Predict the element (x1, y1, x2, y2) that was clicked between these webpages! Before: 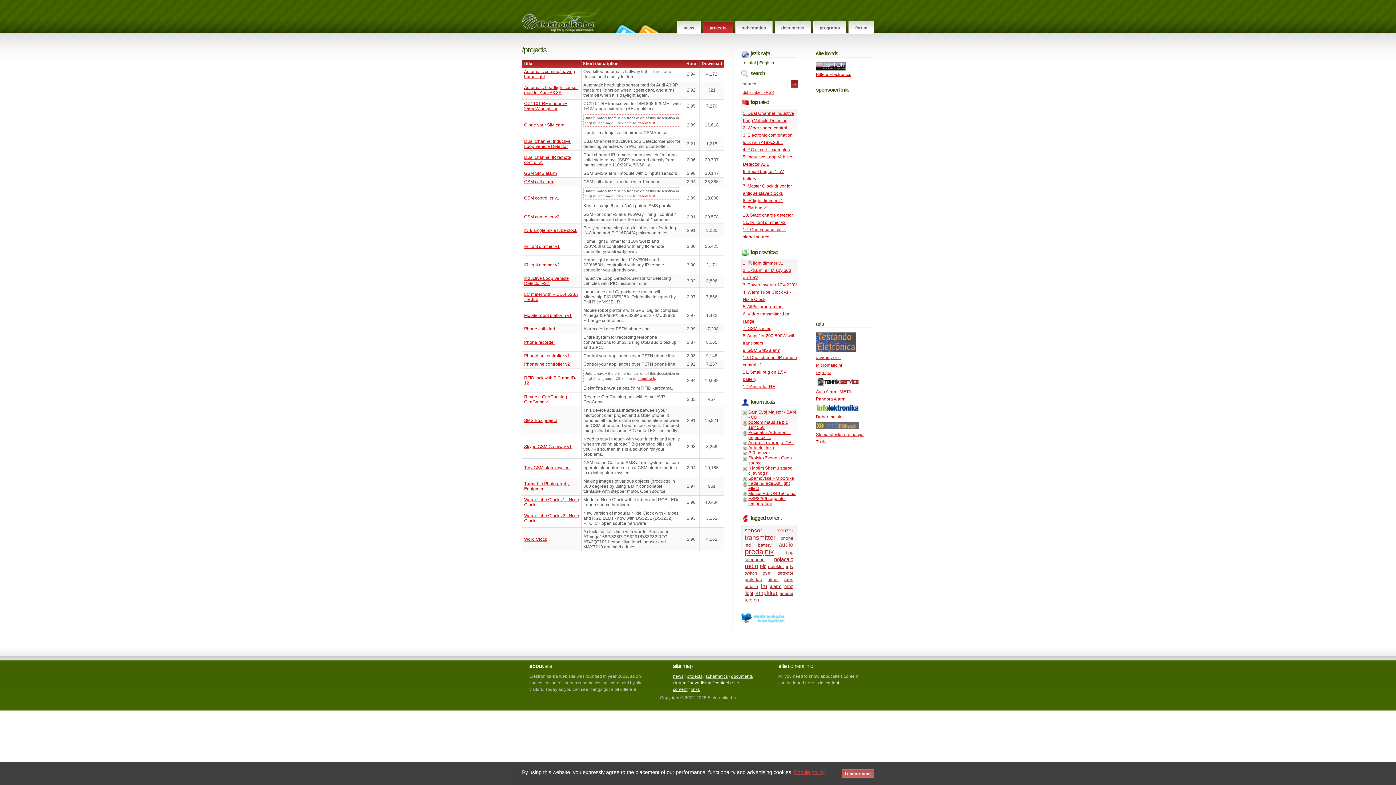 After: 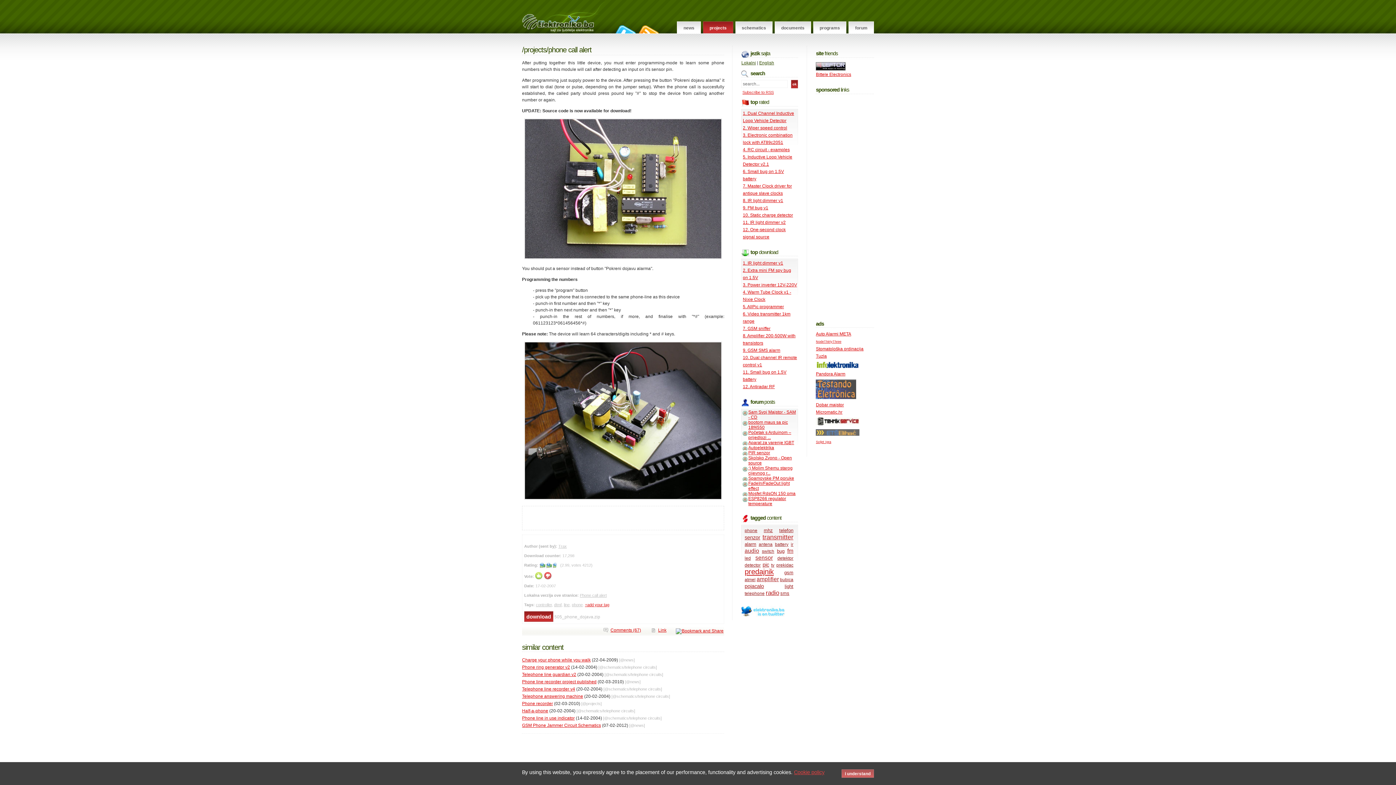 Action: label: Phone call alert bbox: (524, 326, 555, 331)